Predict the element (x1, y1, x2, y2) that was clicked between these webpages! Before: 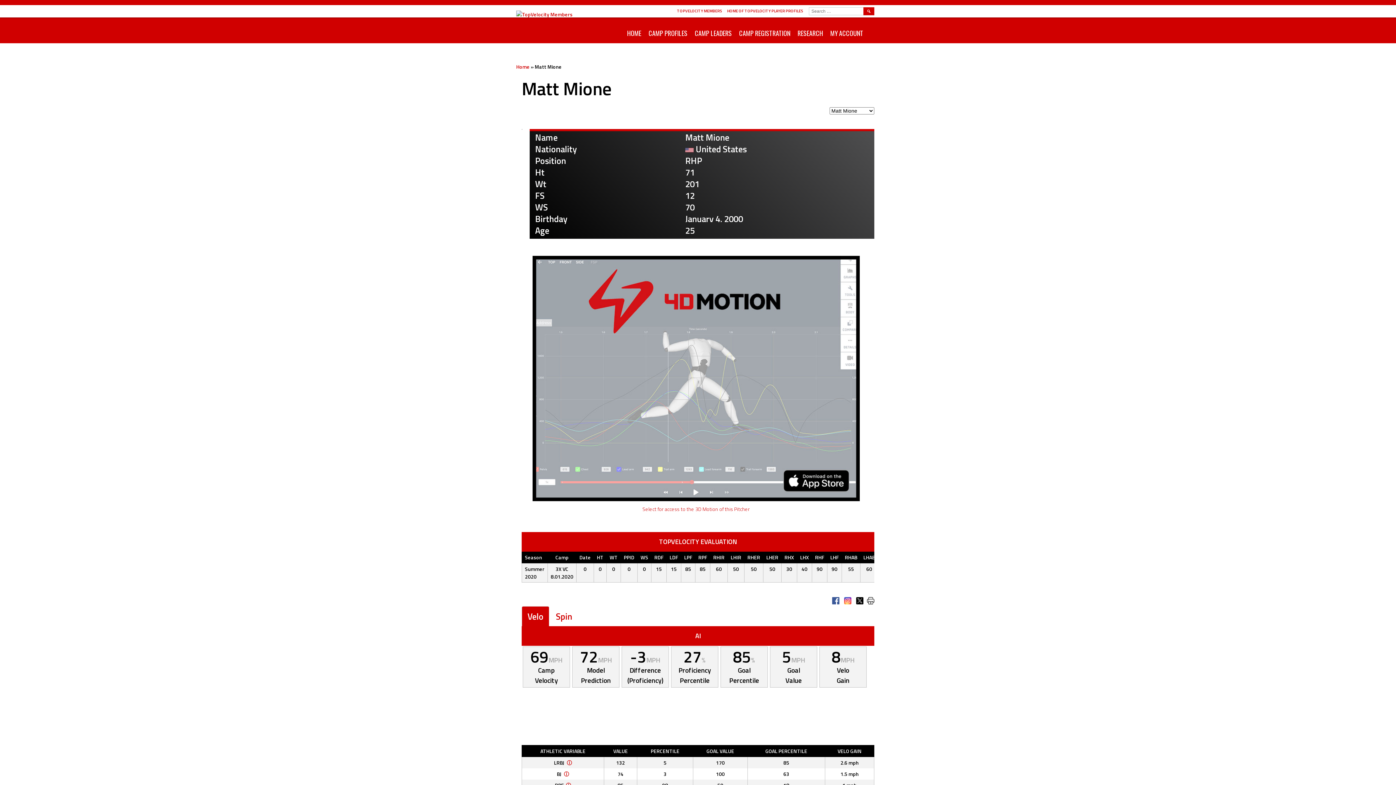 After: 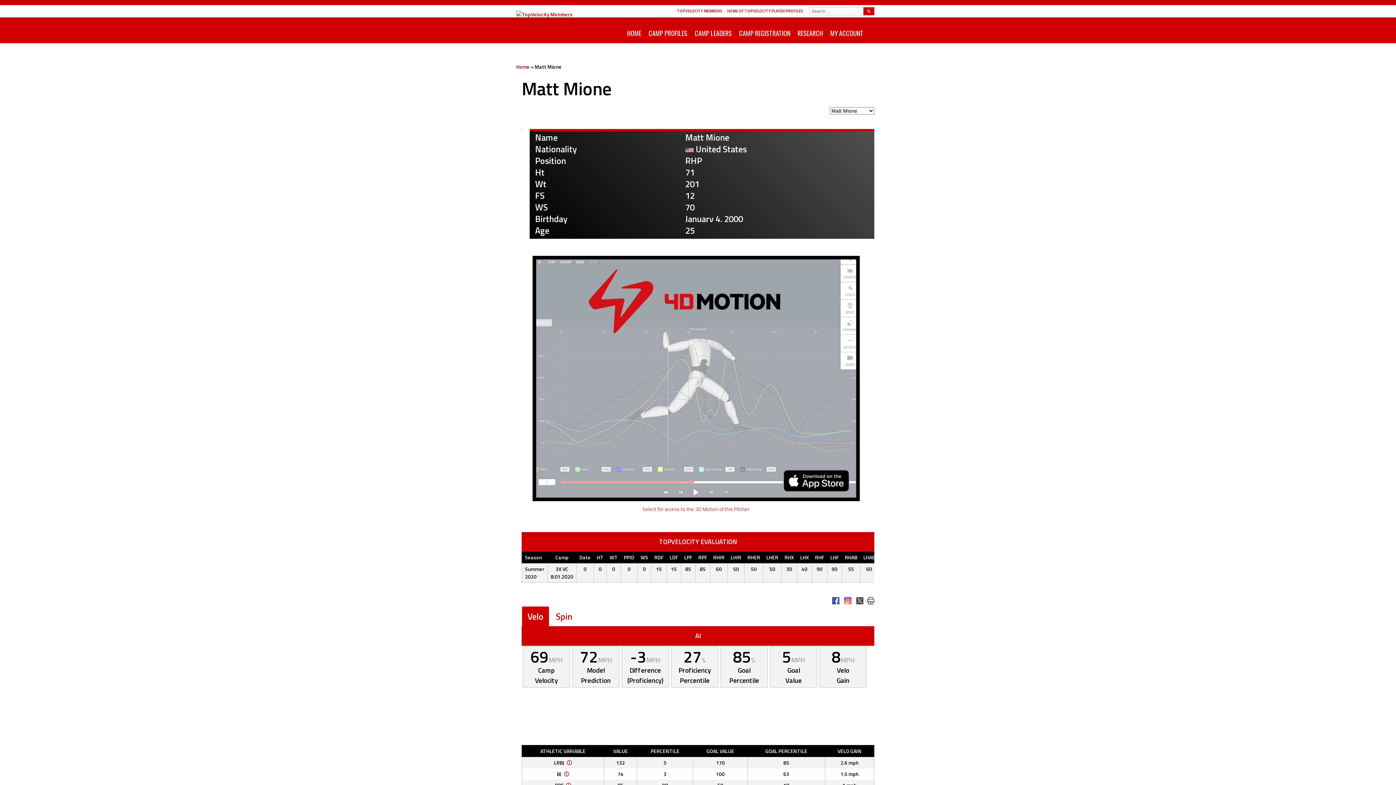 Action: bbox: (852, 598, 863, 606)